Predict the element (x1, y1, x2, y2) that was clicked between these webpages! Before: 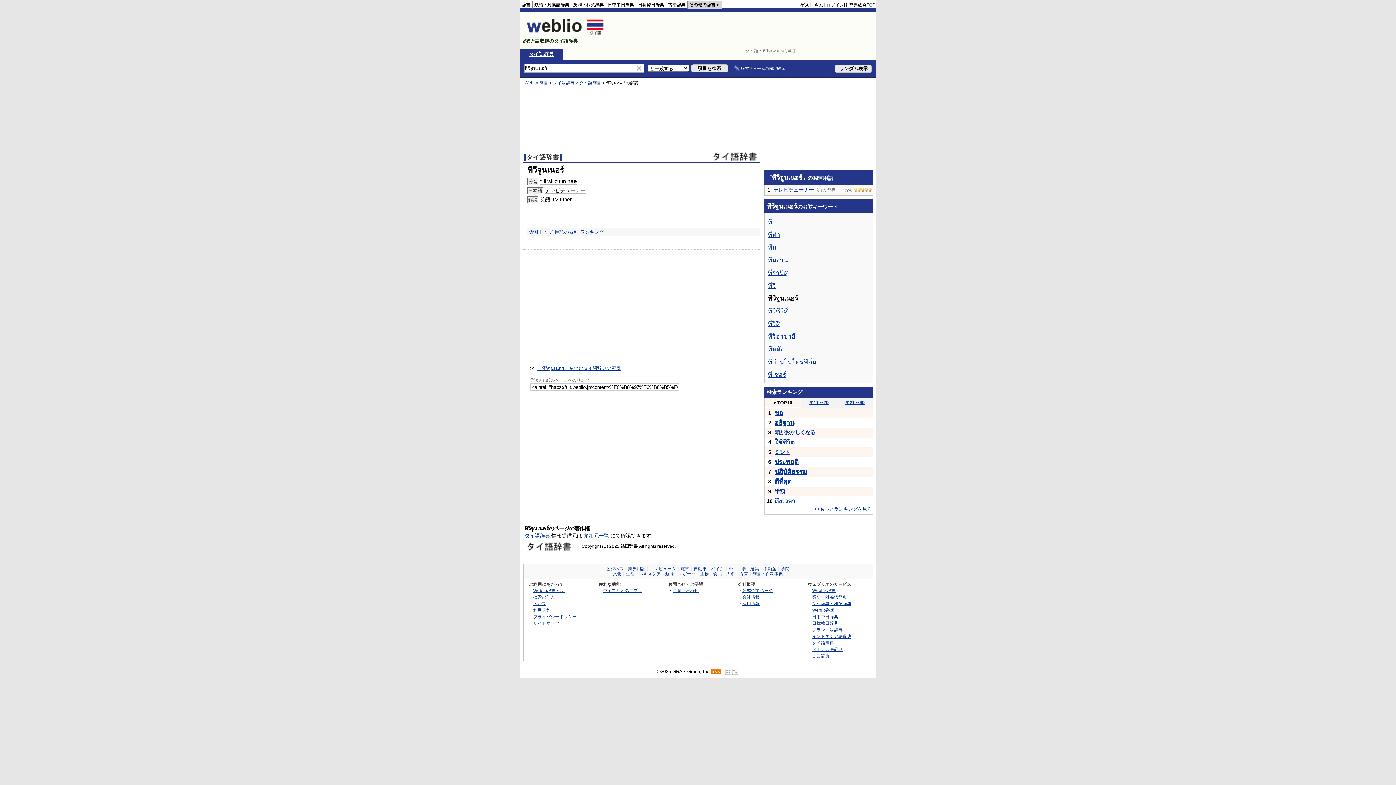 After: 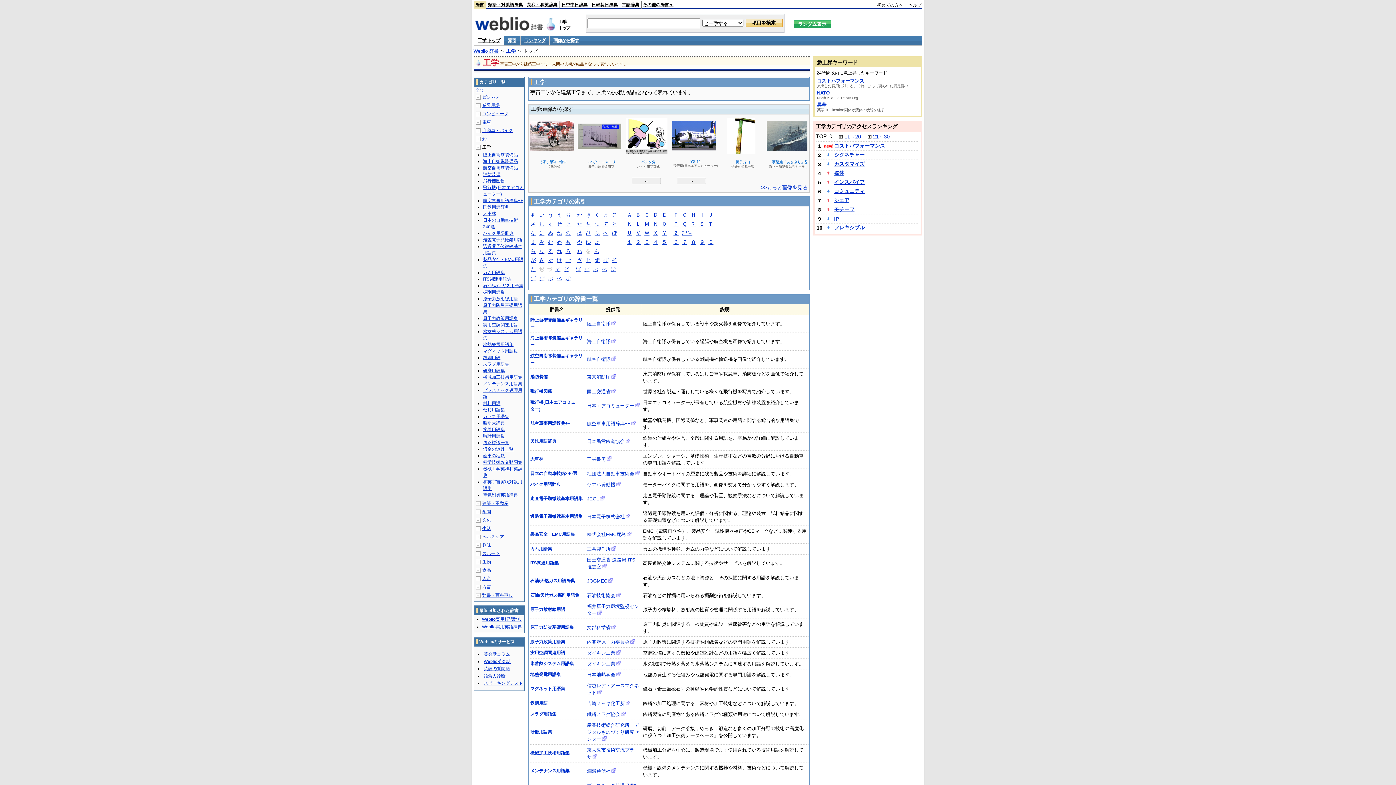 Action: label: 工学 bbox: (737, 567, 746, 571)